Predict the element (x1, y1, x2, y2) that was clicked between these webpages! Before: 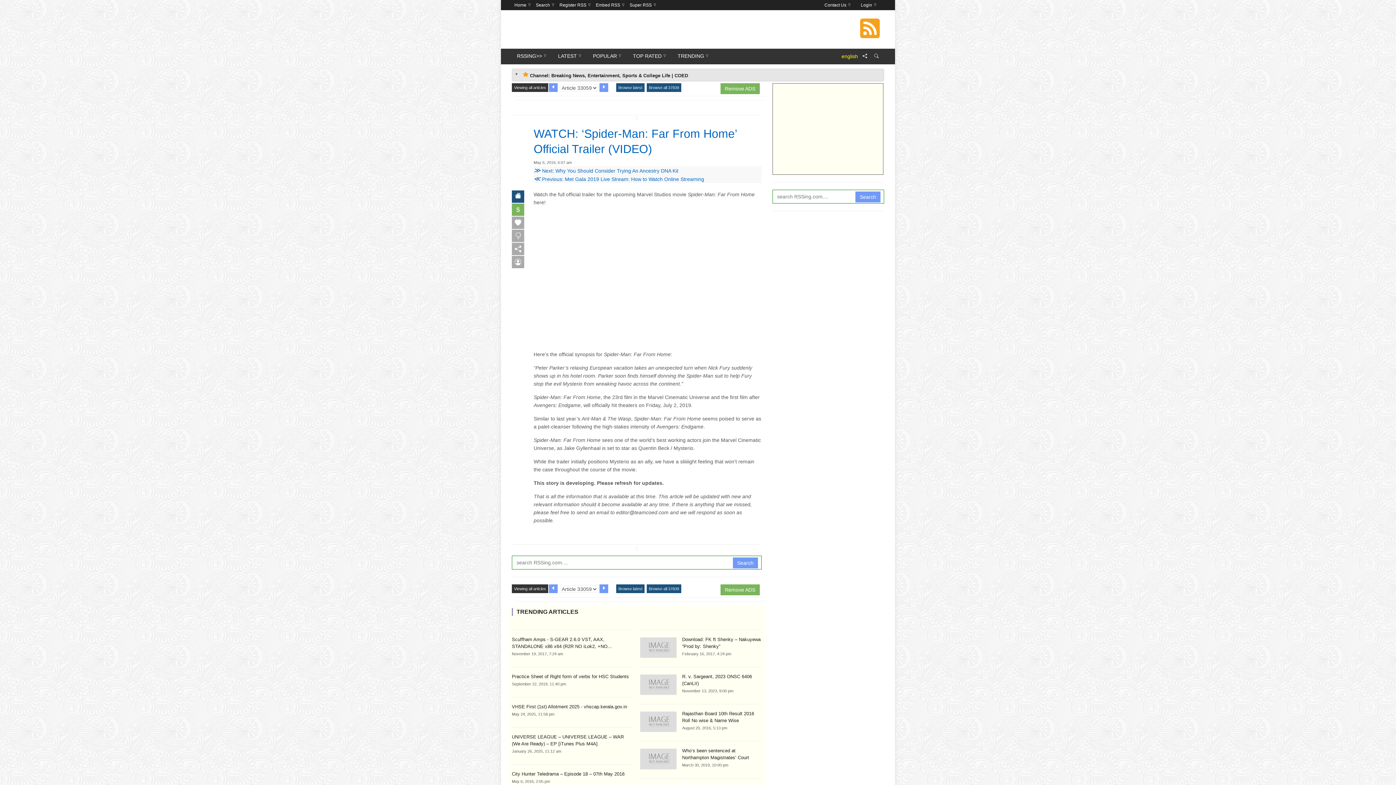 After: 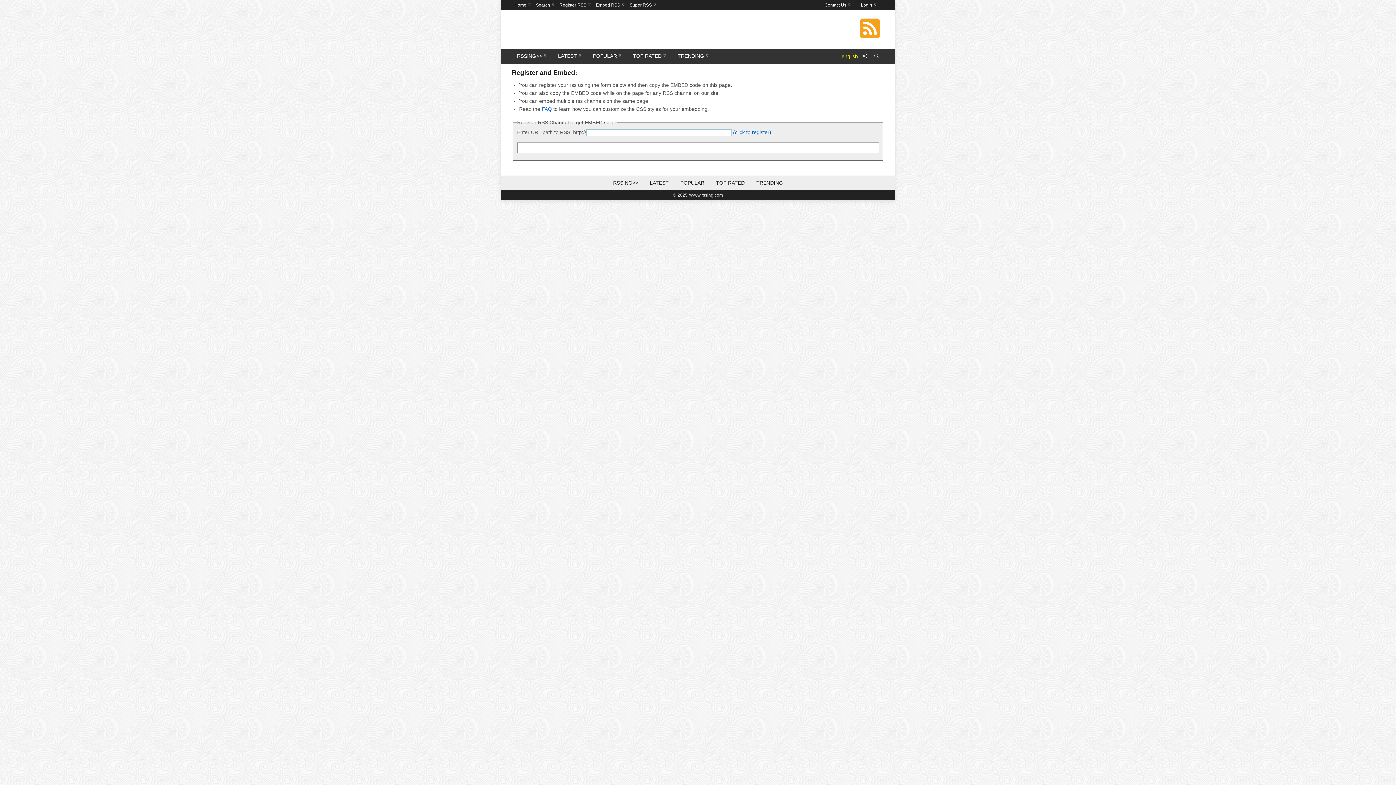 Action: label: Embed RSS bbox: (593, 0, 627, 10)